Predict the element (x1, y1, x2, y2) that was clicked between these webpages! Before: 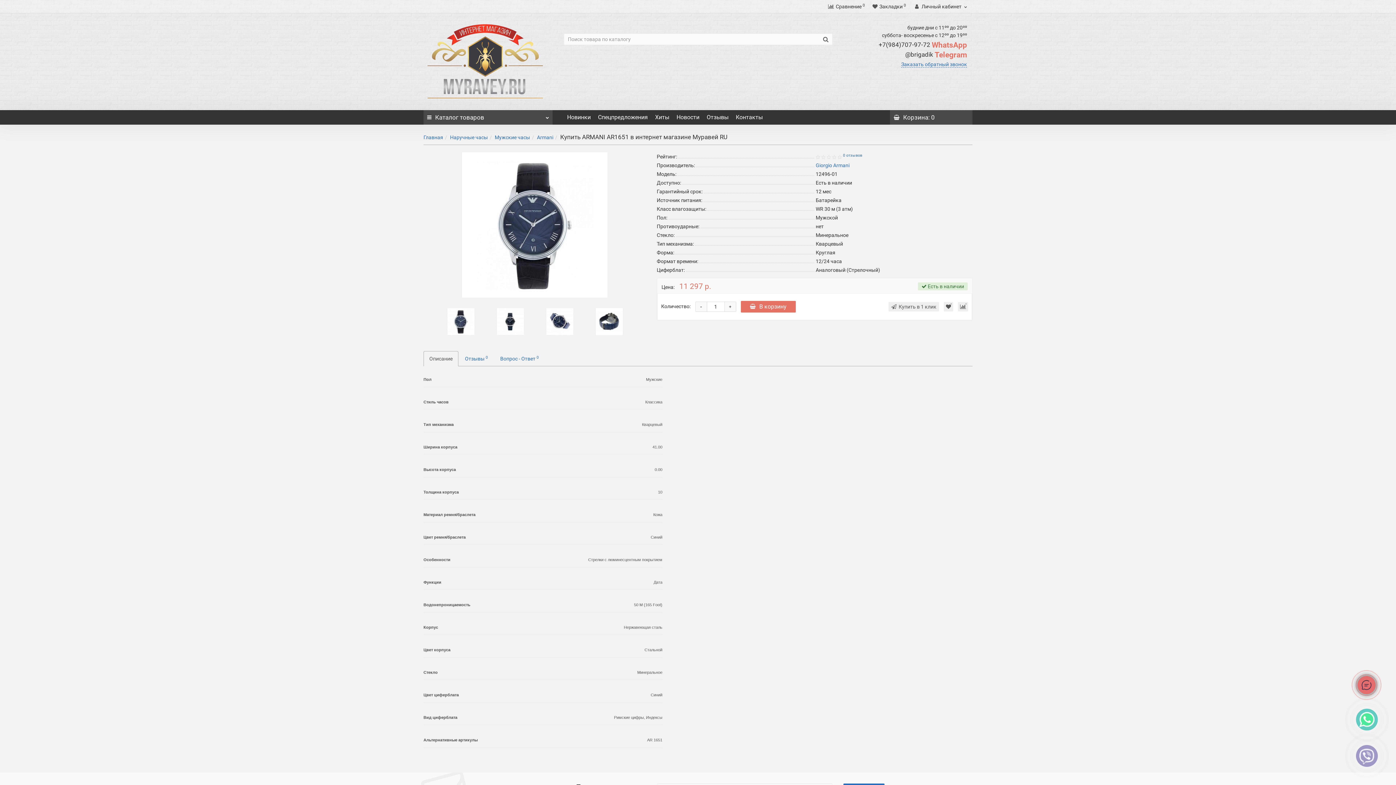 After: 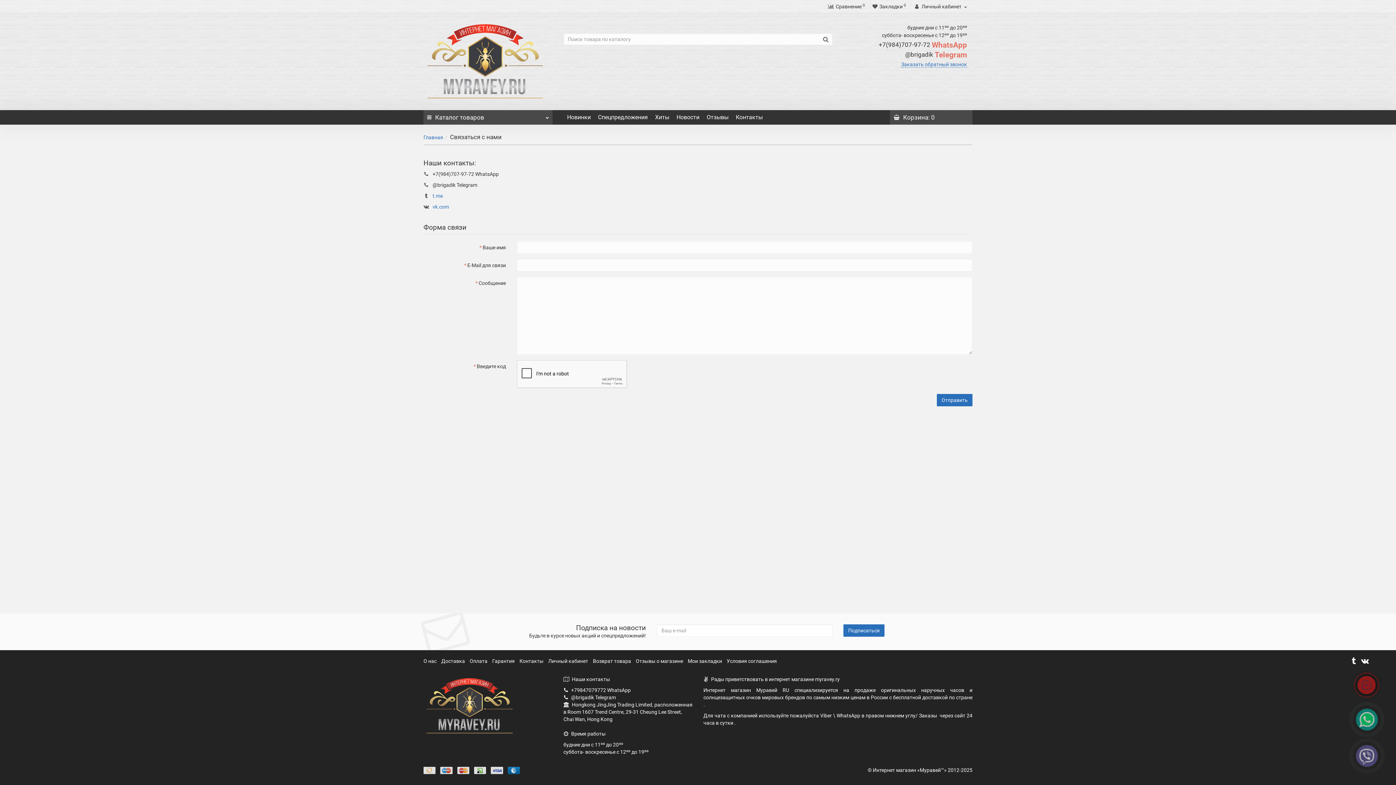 Action: bbox: (732, 110, 766, 124) label: Контакты